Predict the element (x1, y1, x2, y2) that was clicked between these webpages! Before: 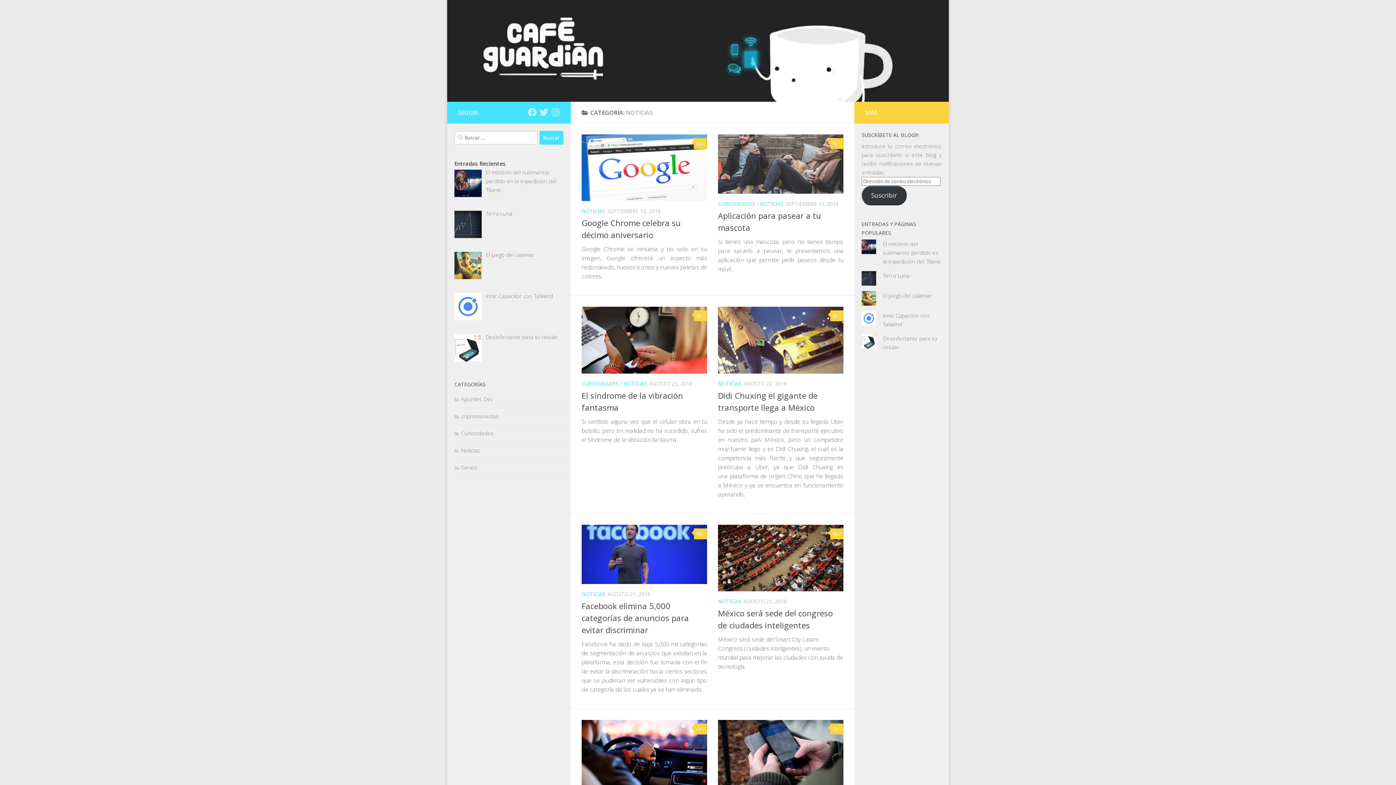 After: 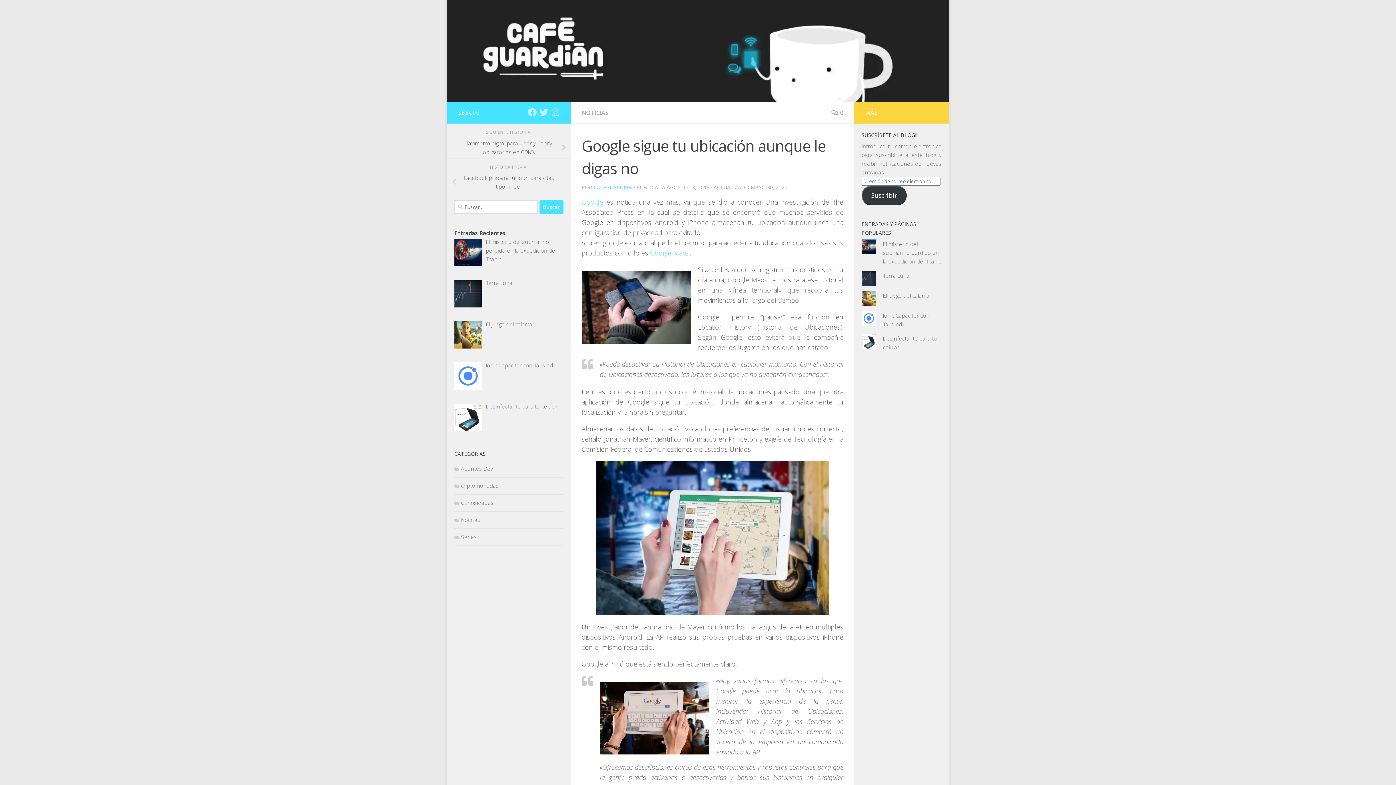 Action: bbox: (718, 720, 843, 787)